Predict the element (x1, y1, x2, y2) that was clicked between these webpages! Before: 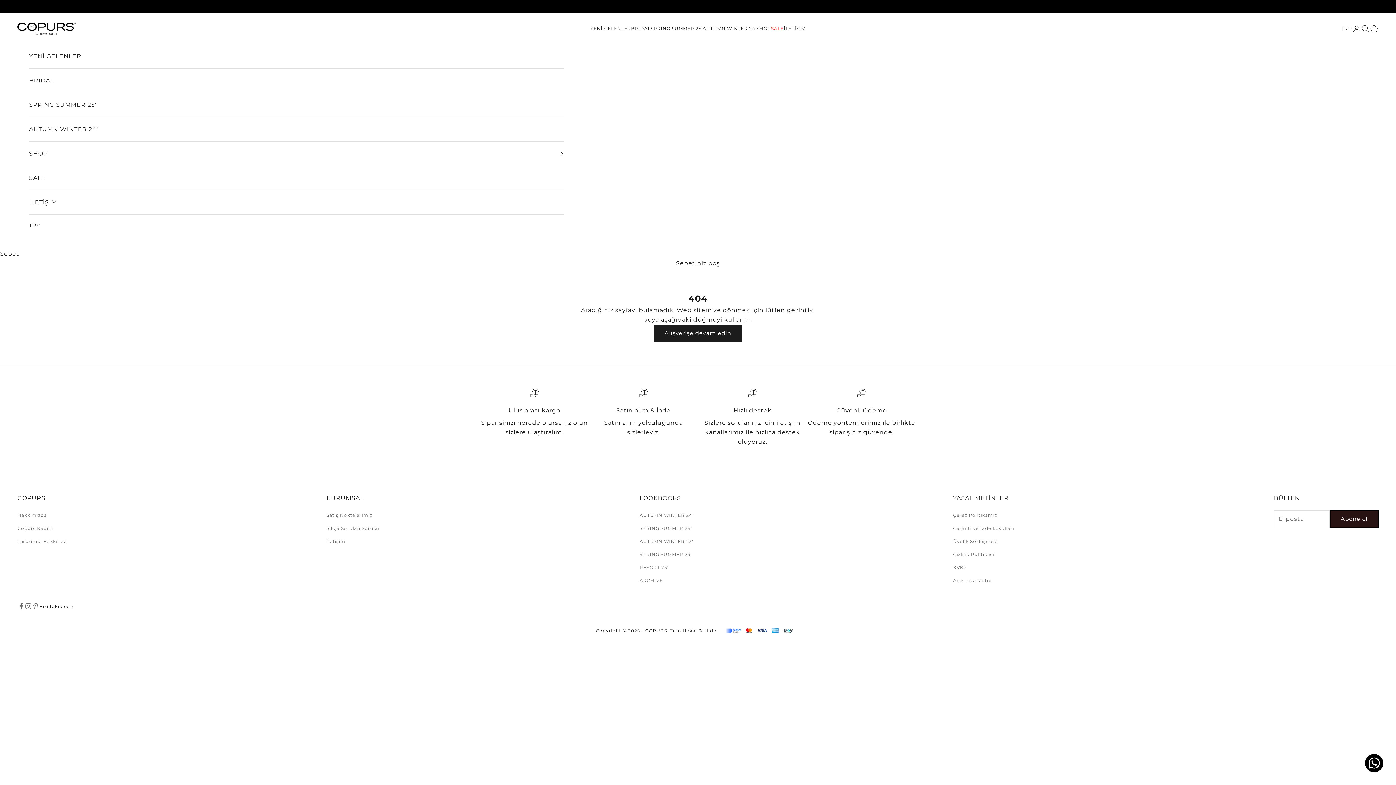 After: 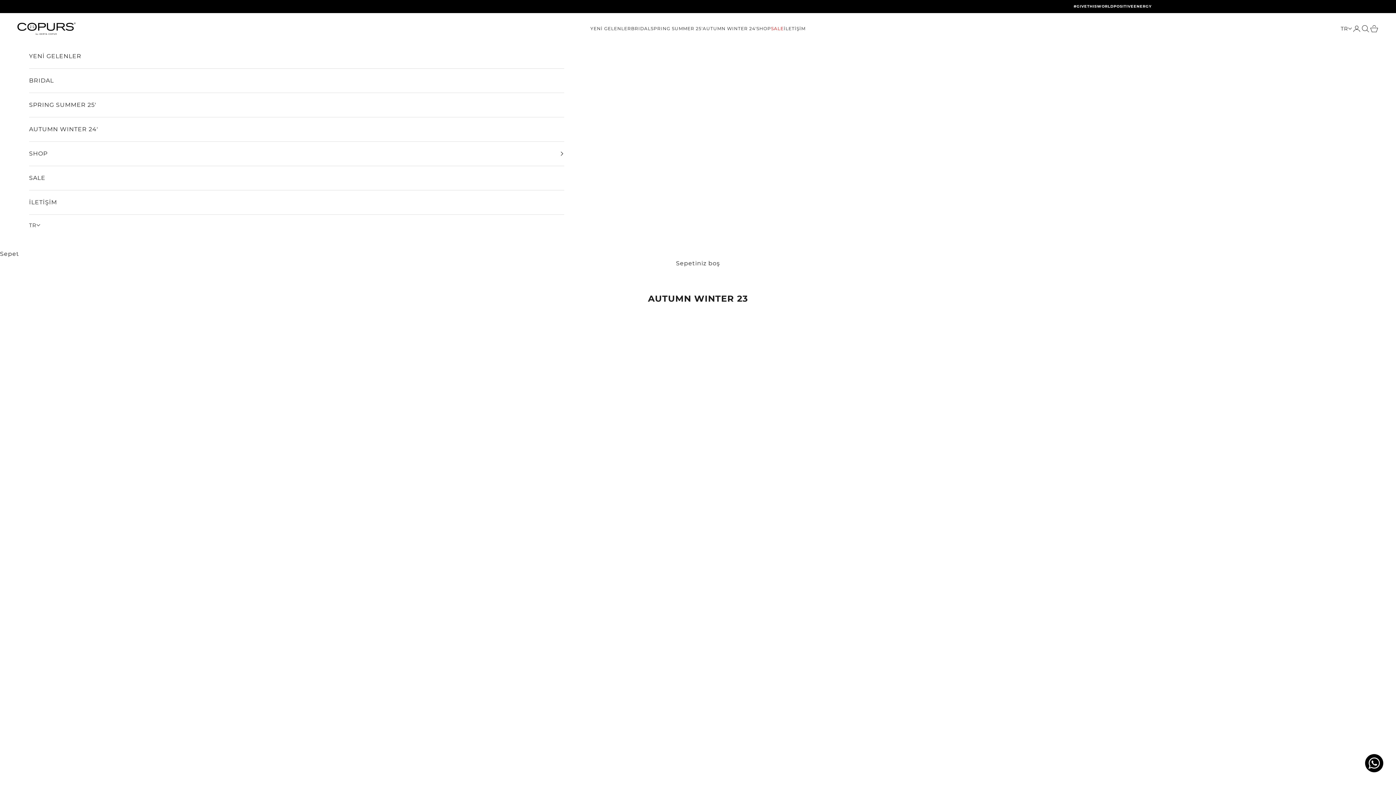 Action: bbox: (639, 538, 693, 544) label: AUTUMN WINTER 23'